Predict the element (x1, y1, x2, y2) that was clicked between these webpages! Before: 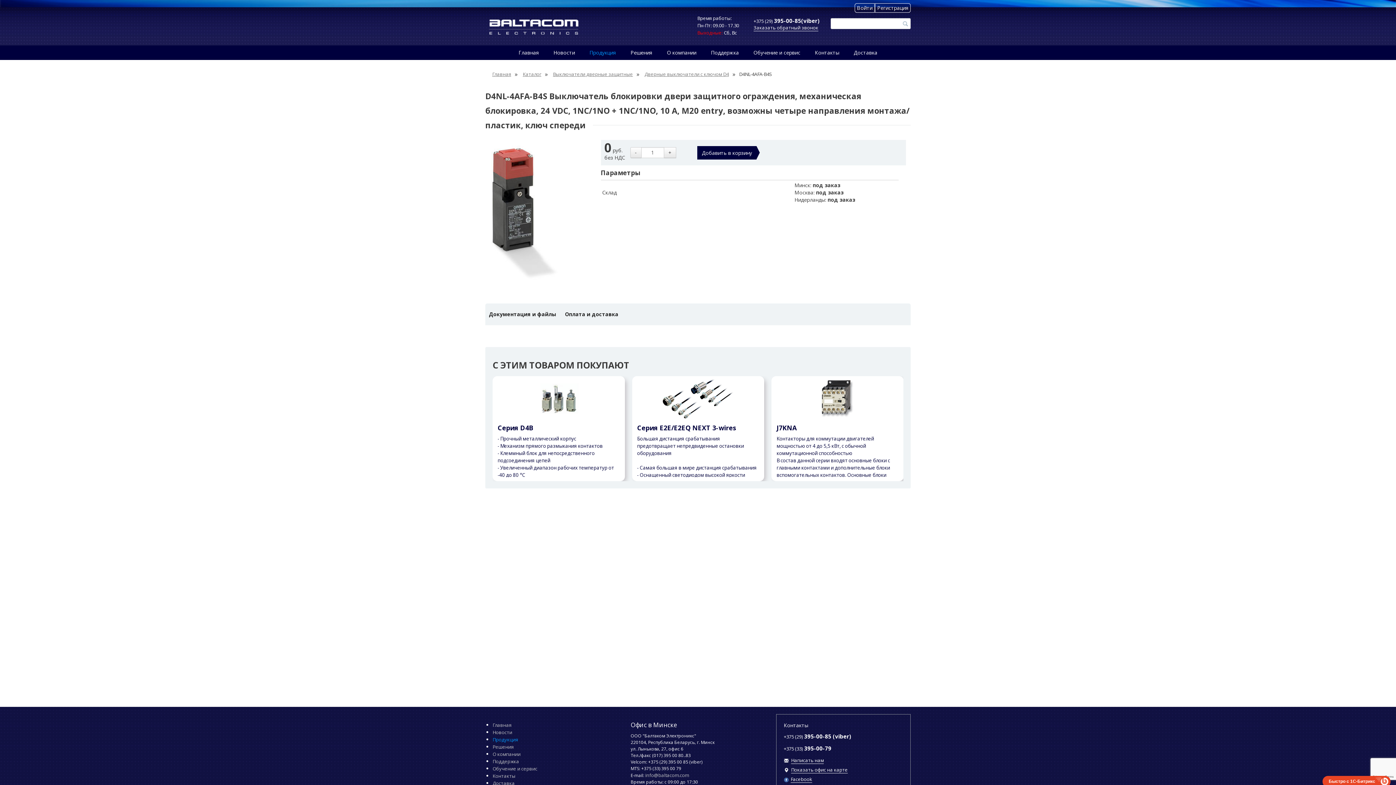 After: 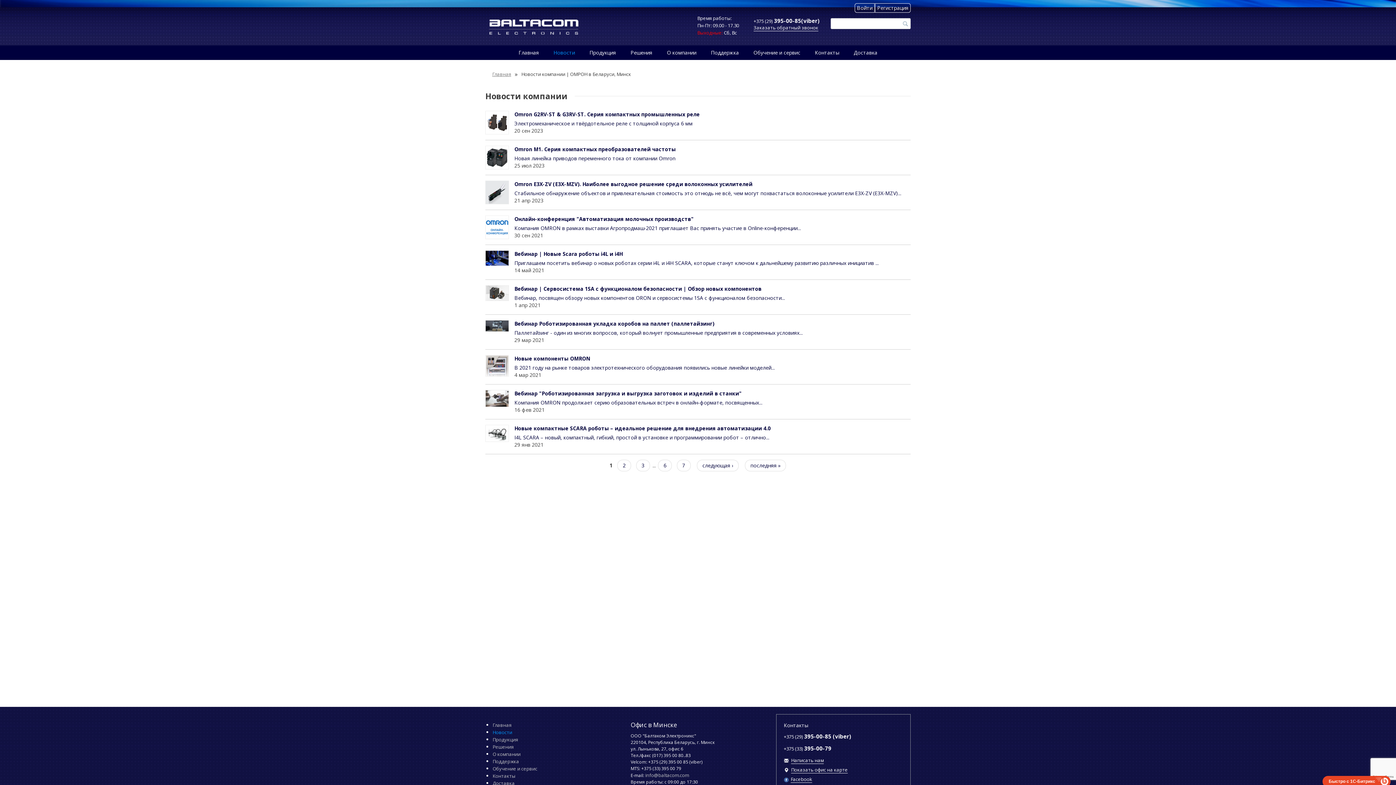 Action: bbox: (492, 729, 512, 736) label: Новости